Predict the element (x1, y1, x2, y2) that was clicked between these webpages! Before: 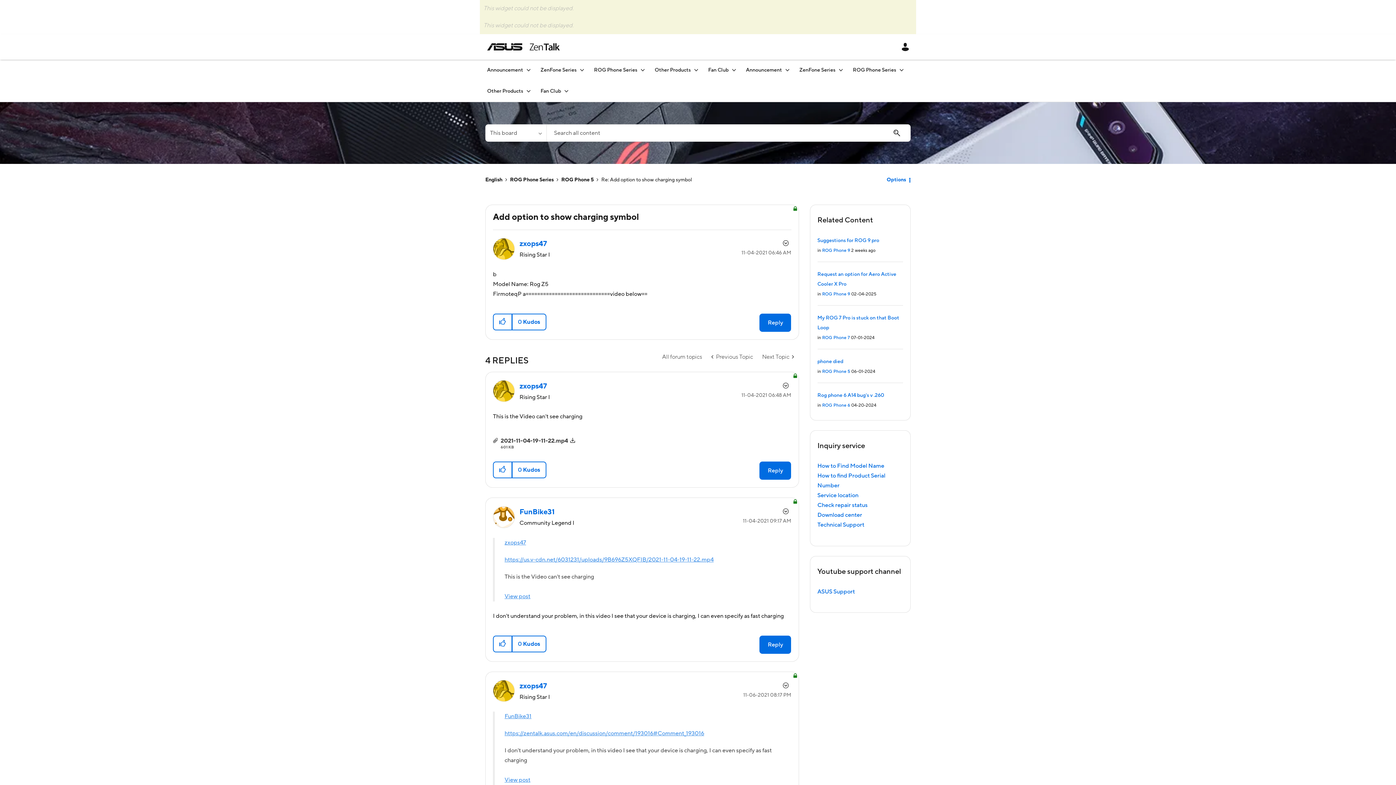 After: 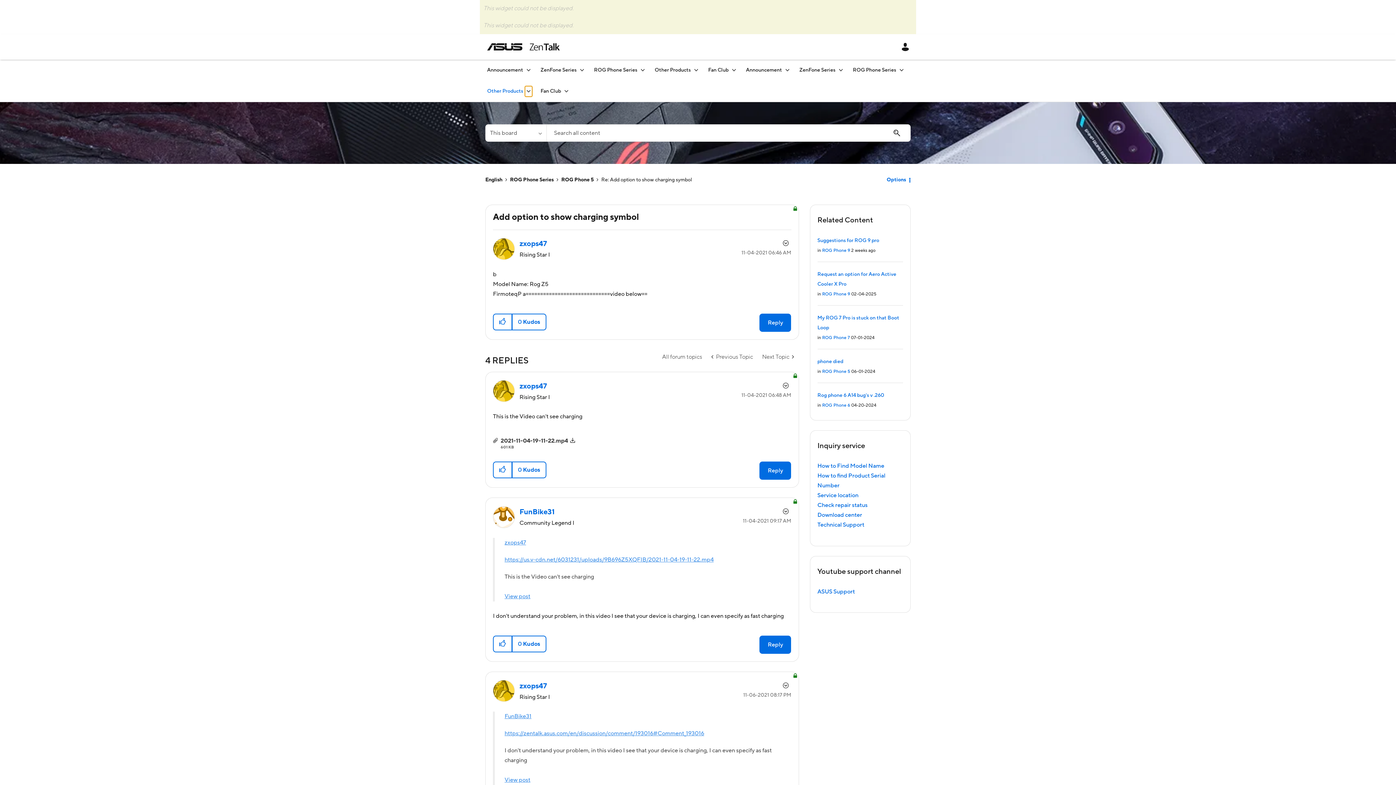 Action: label: Expand View: Other Products bbox: (525, 86, 532, 96)